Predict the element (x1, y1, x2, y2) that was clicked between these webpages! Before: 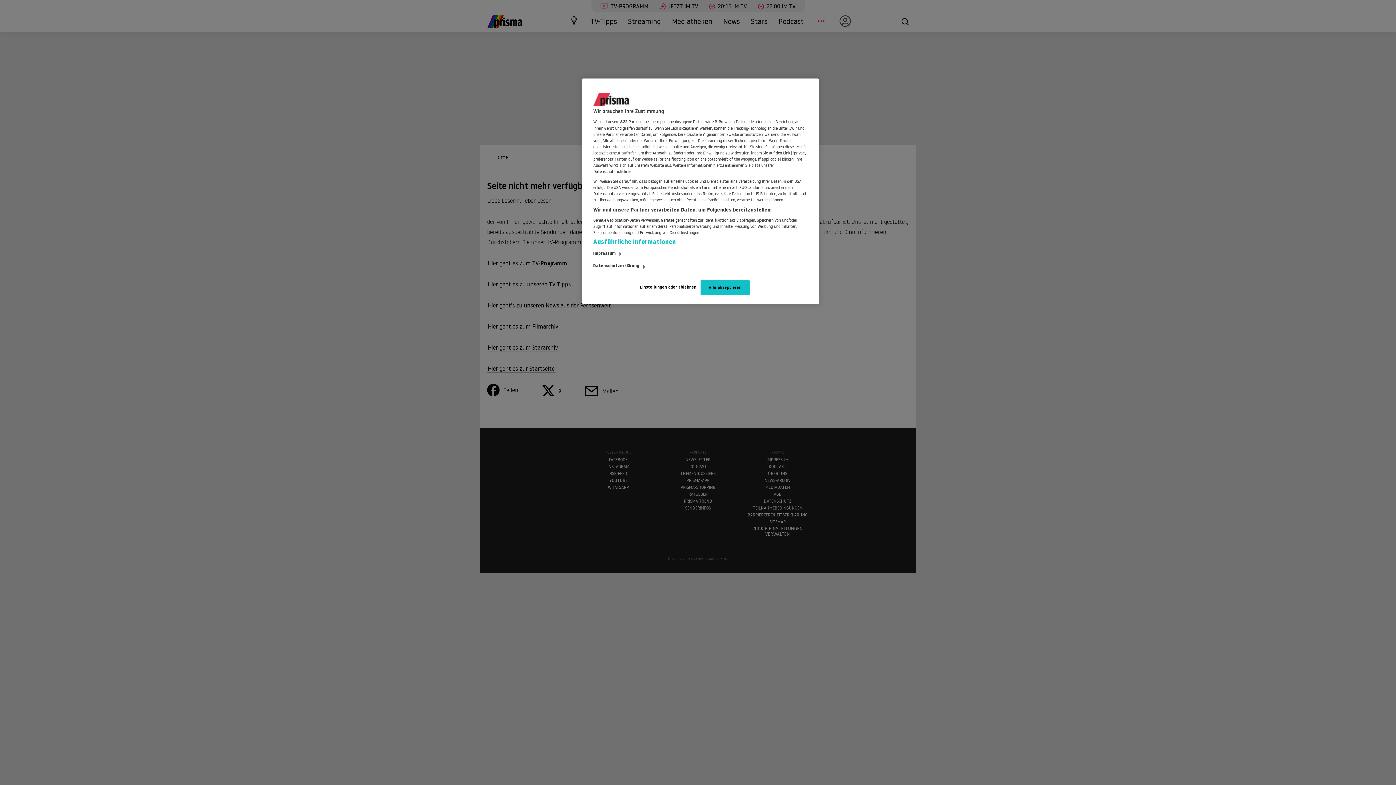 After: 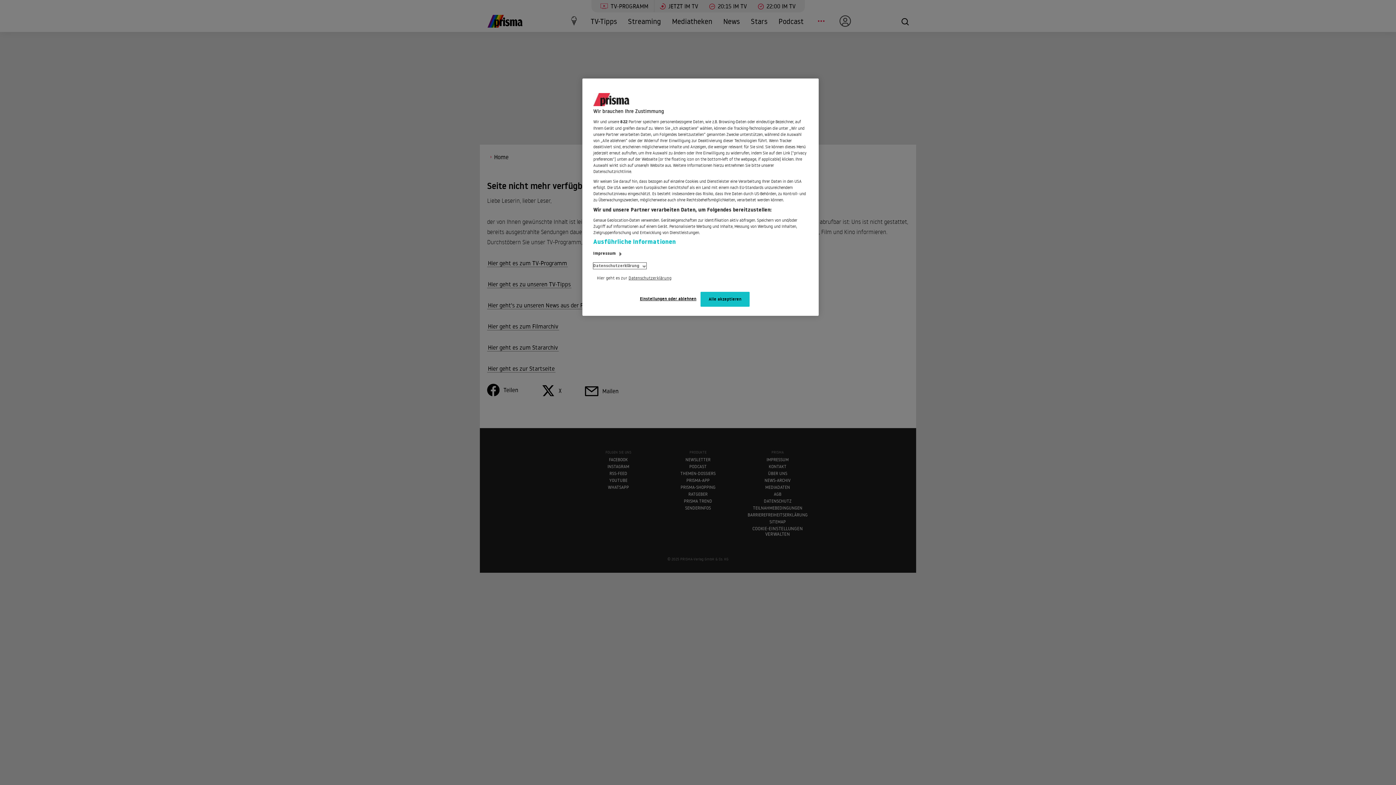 Action: bbox: (593, 263, 646, 269) label: Datenschutzerklärung